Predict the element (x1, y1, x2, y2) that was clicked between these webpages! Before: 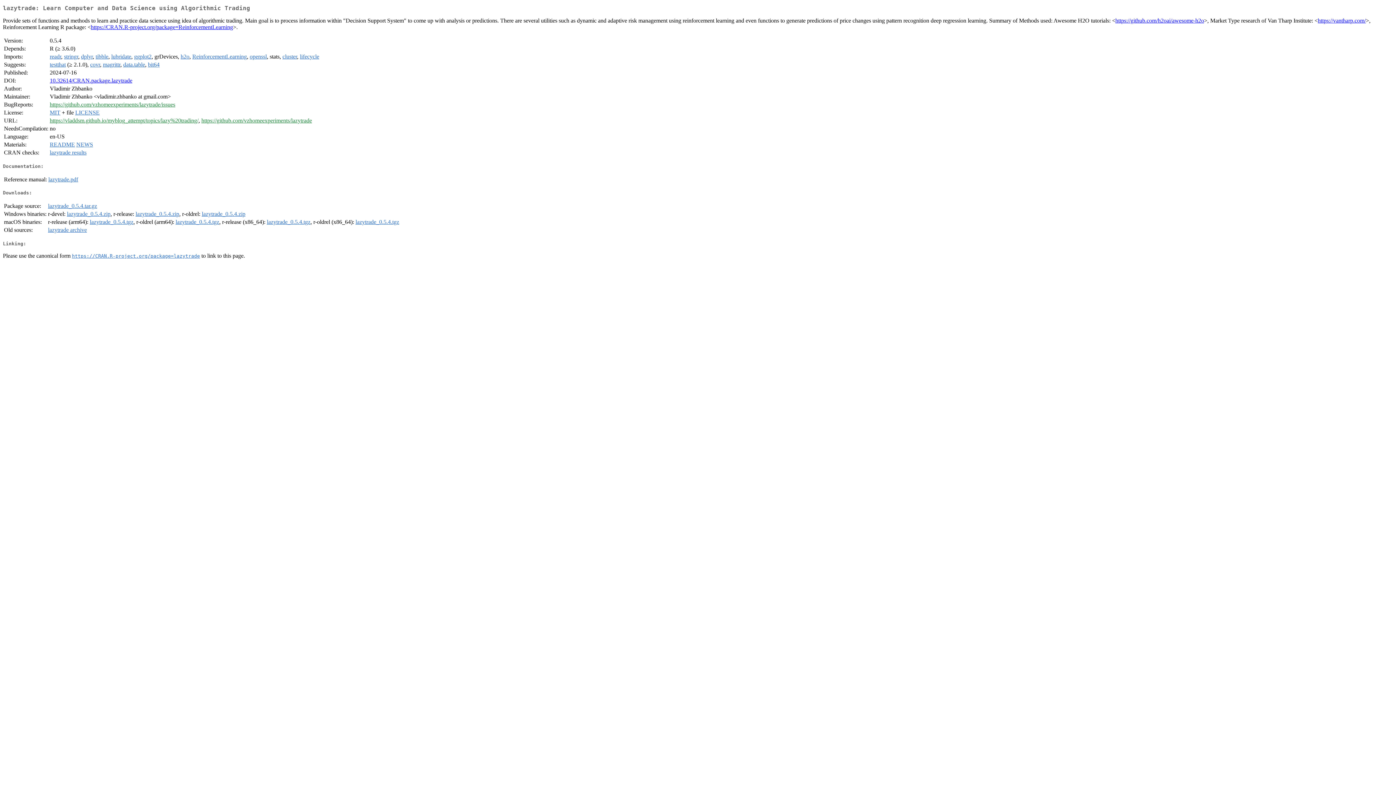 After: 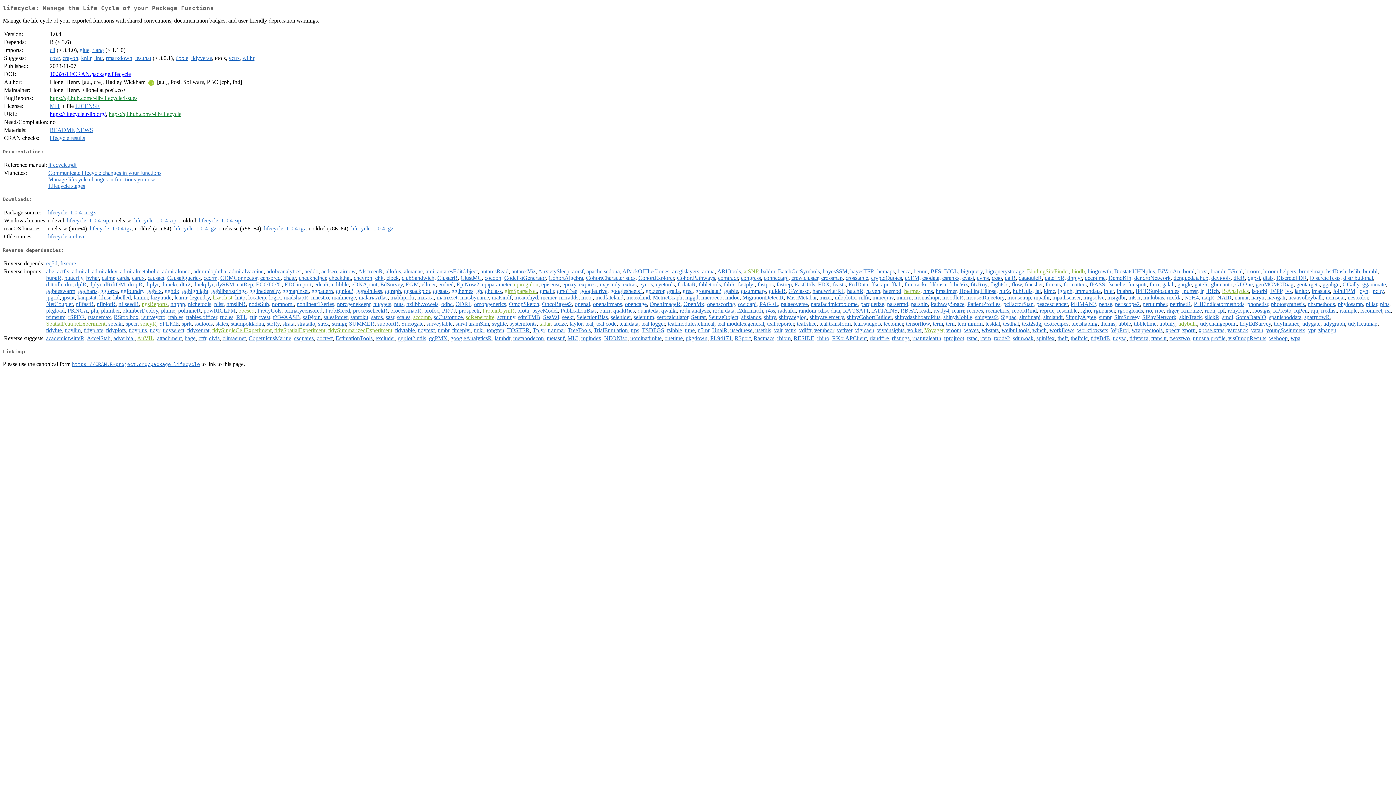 Action: bbox: (300, 53, 319, 59) label: lifecycle